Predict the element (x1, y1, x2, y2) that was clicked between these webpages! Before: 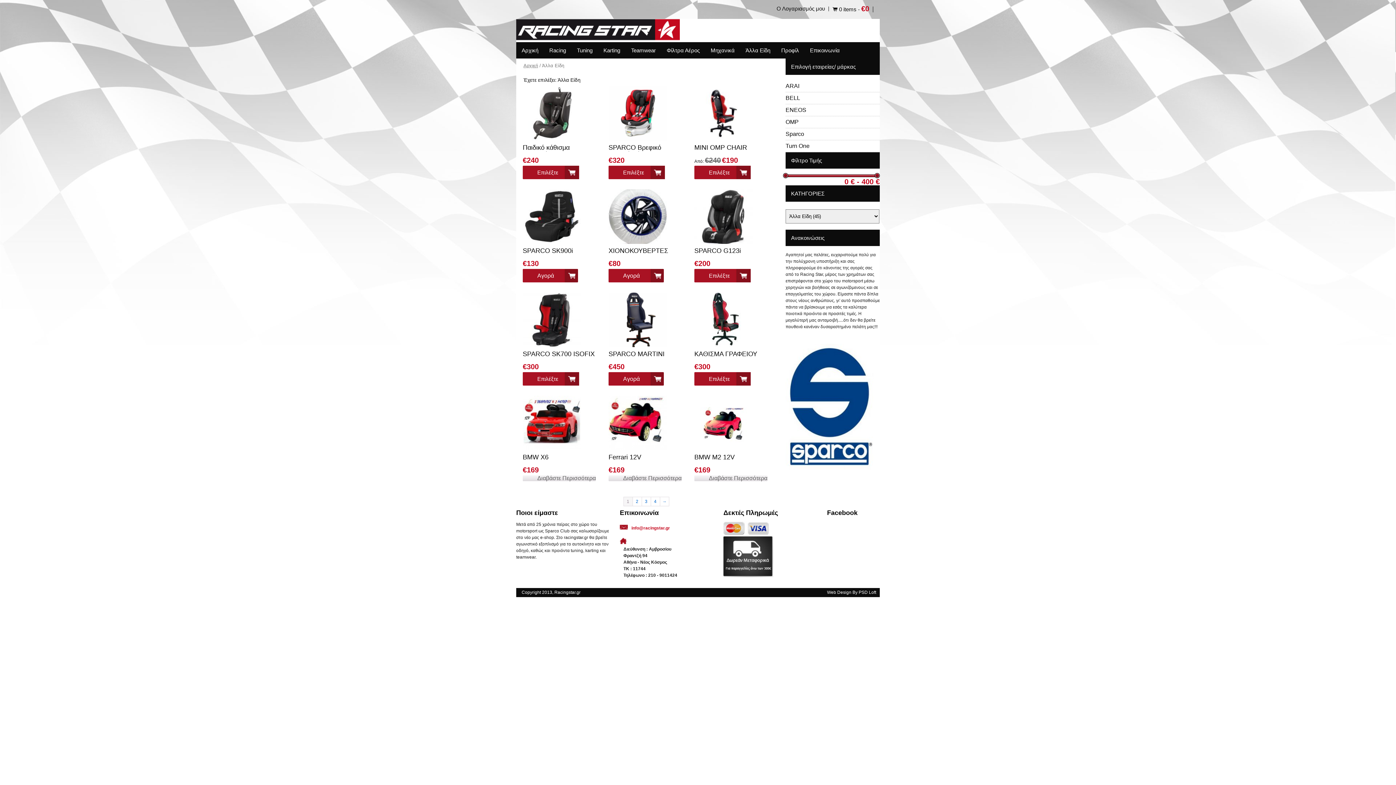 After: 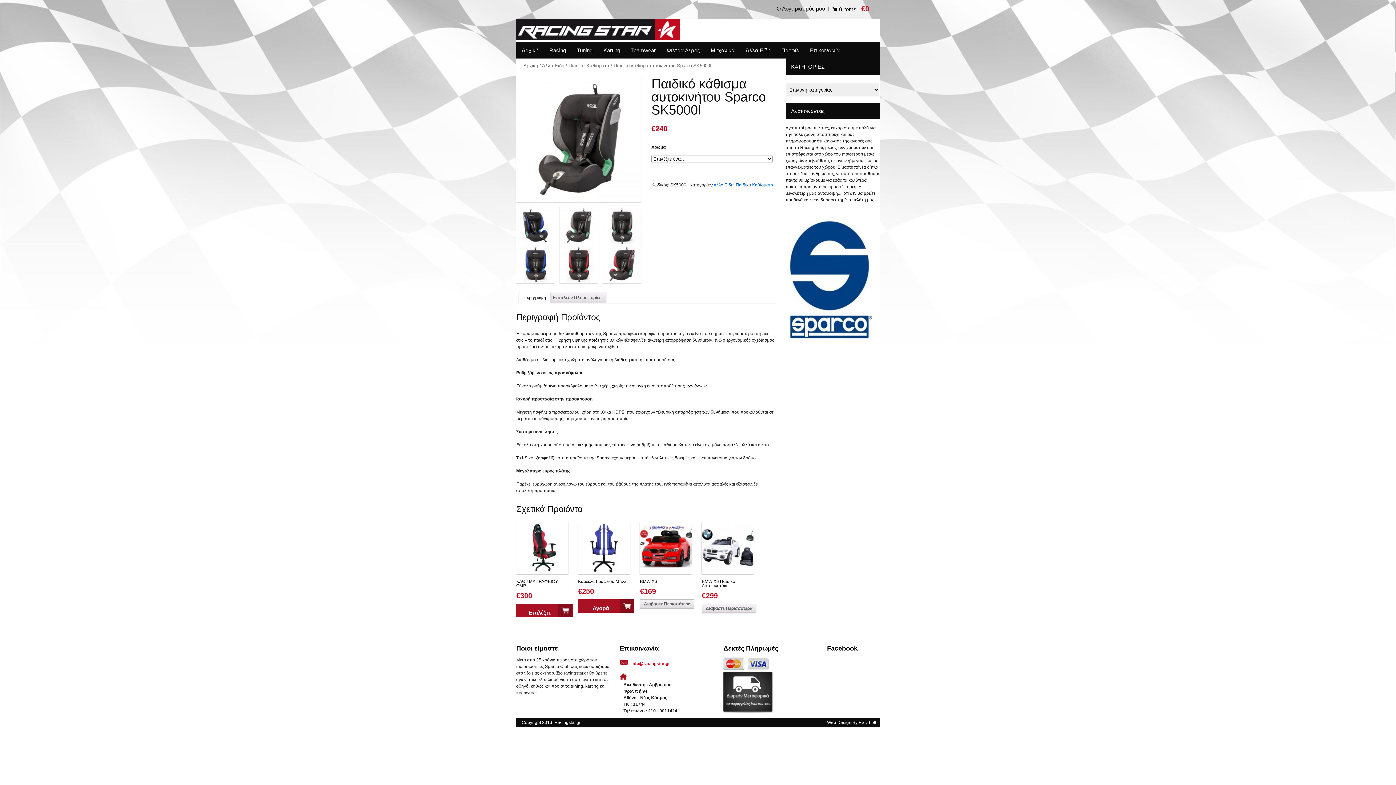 Action: label: Επιλέξτε bbox: (522, 165, 592, 179)